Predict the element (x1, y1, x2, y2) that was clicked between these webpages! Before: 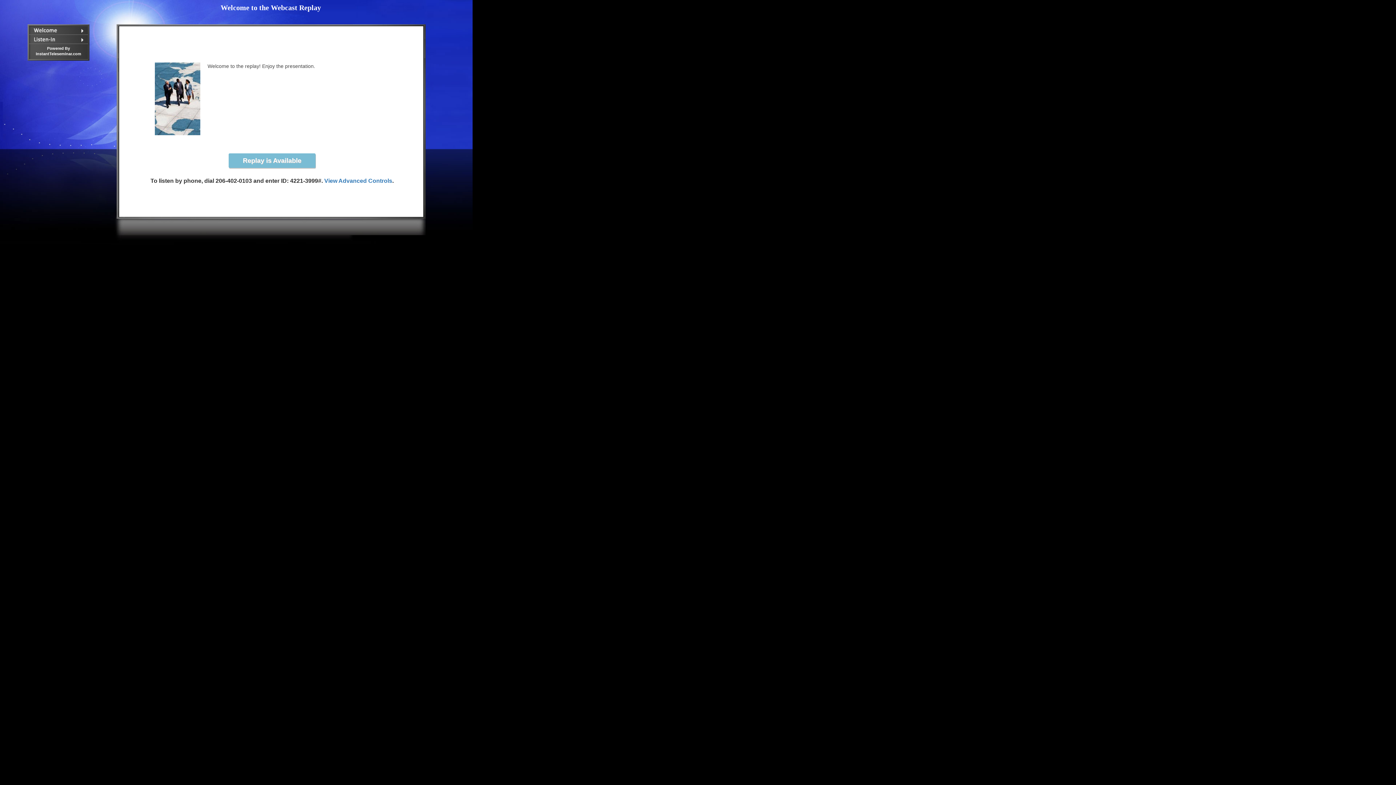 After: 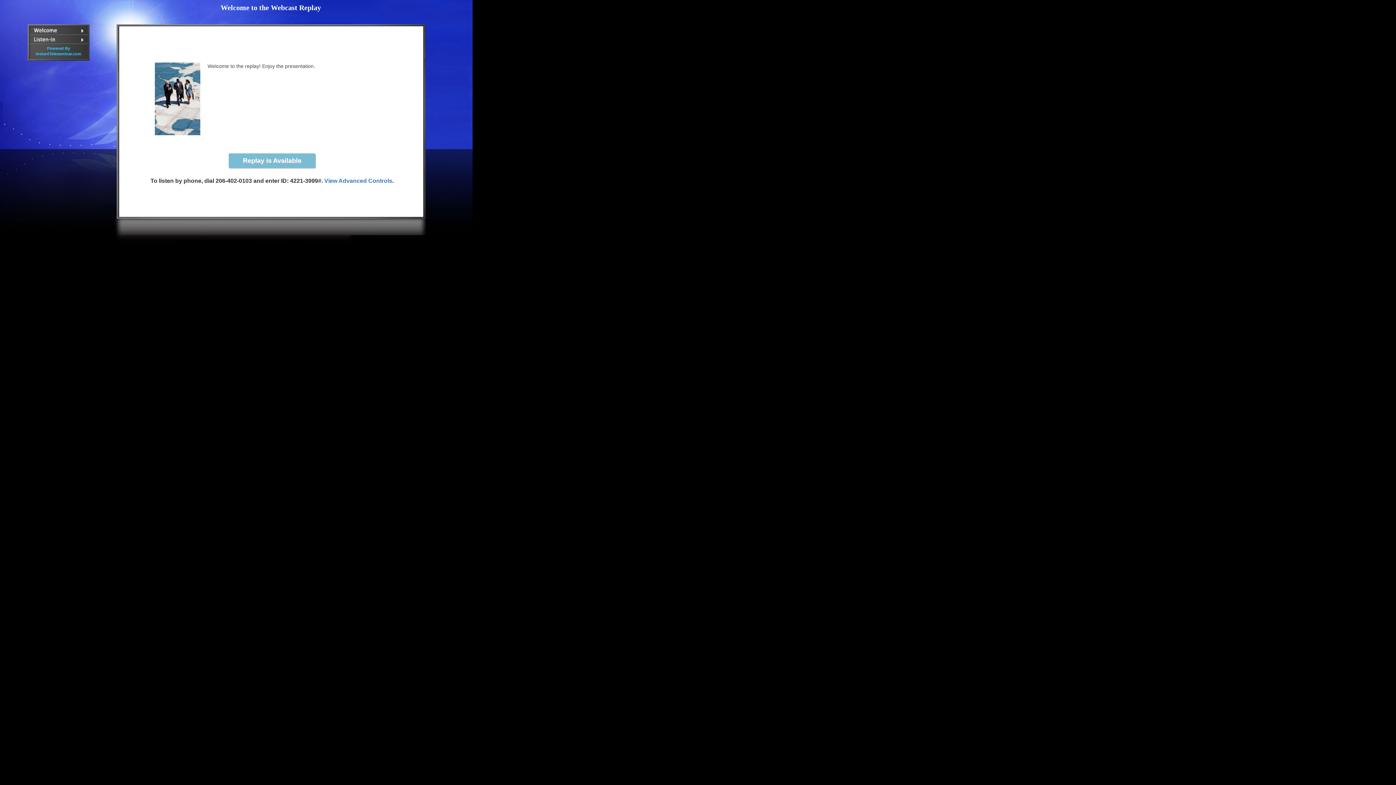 Action: bbox: (29, 45, 88, 57) label: Powered By
InstantTeleseminar.com